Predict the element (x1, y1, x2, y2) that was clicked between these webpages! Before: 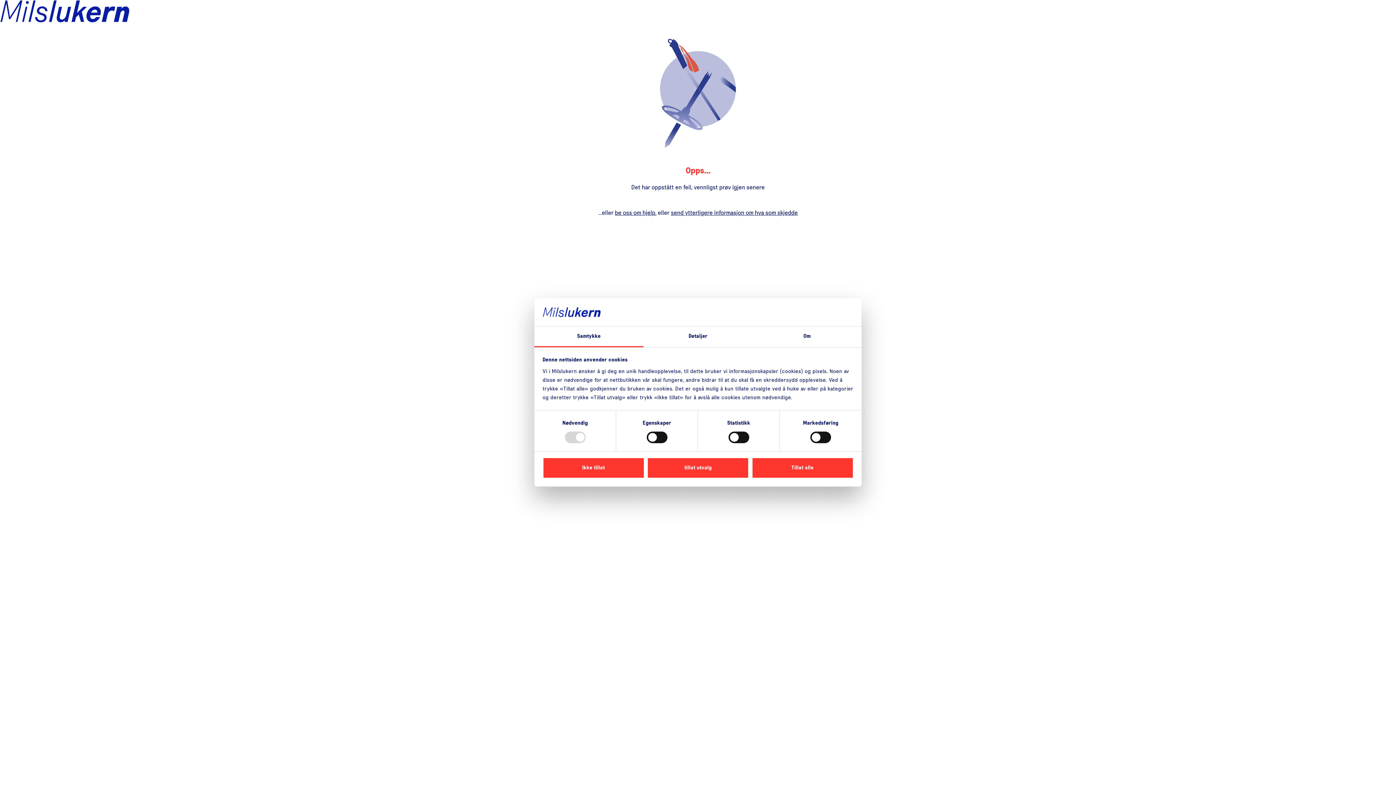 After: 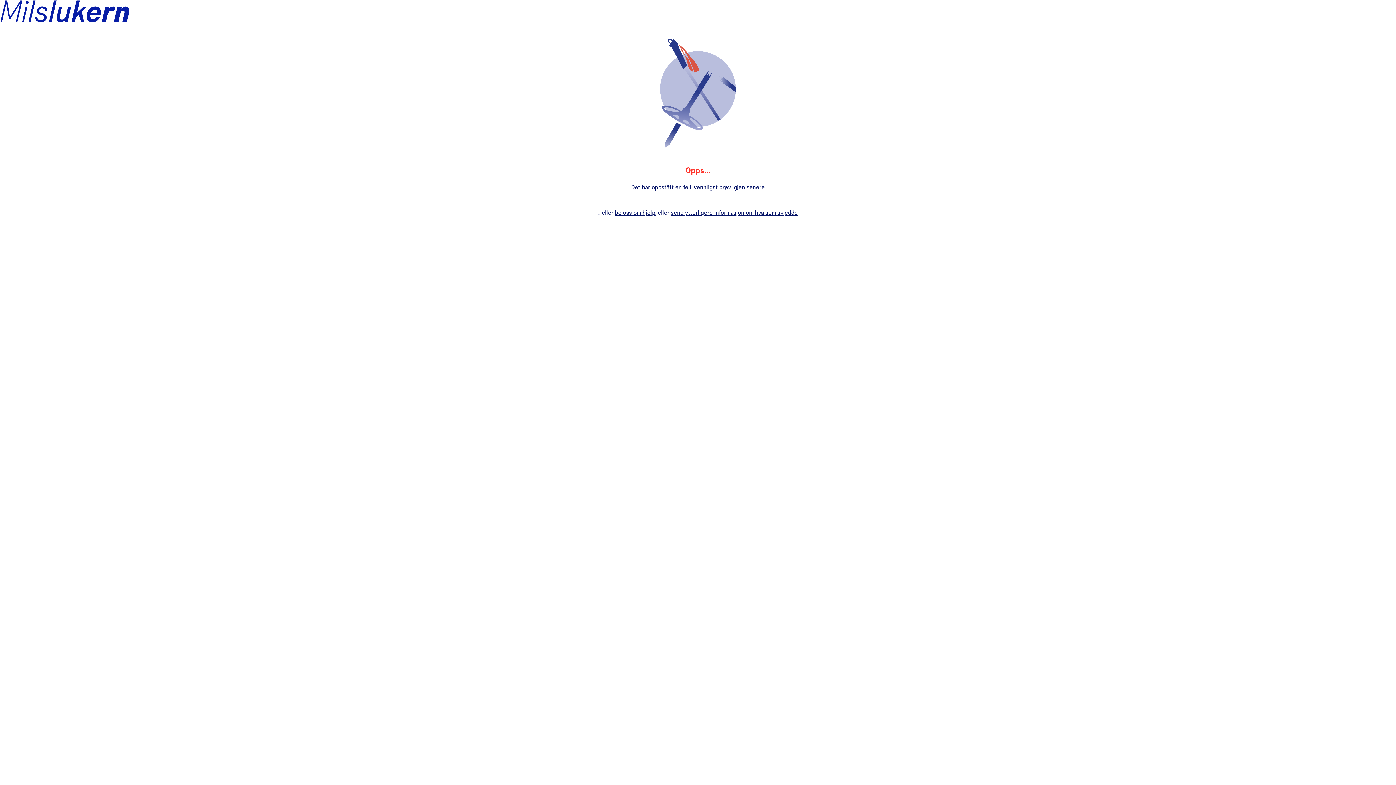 Action: bbox: (751, 457, 853, 478) label: Tillat alle